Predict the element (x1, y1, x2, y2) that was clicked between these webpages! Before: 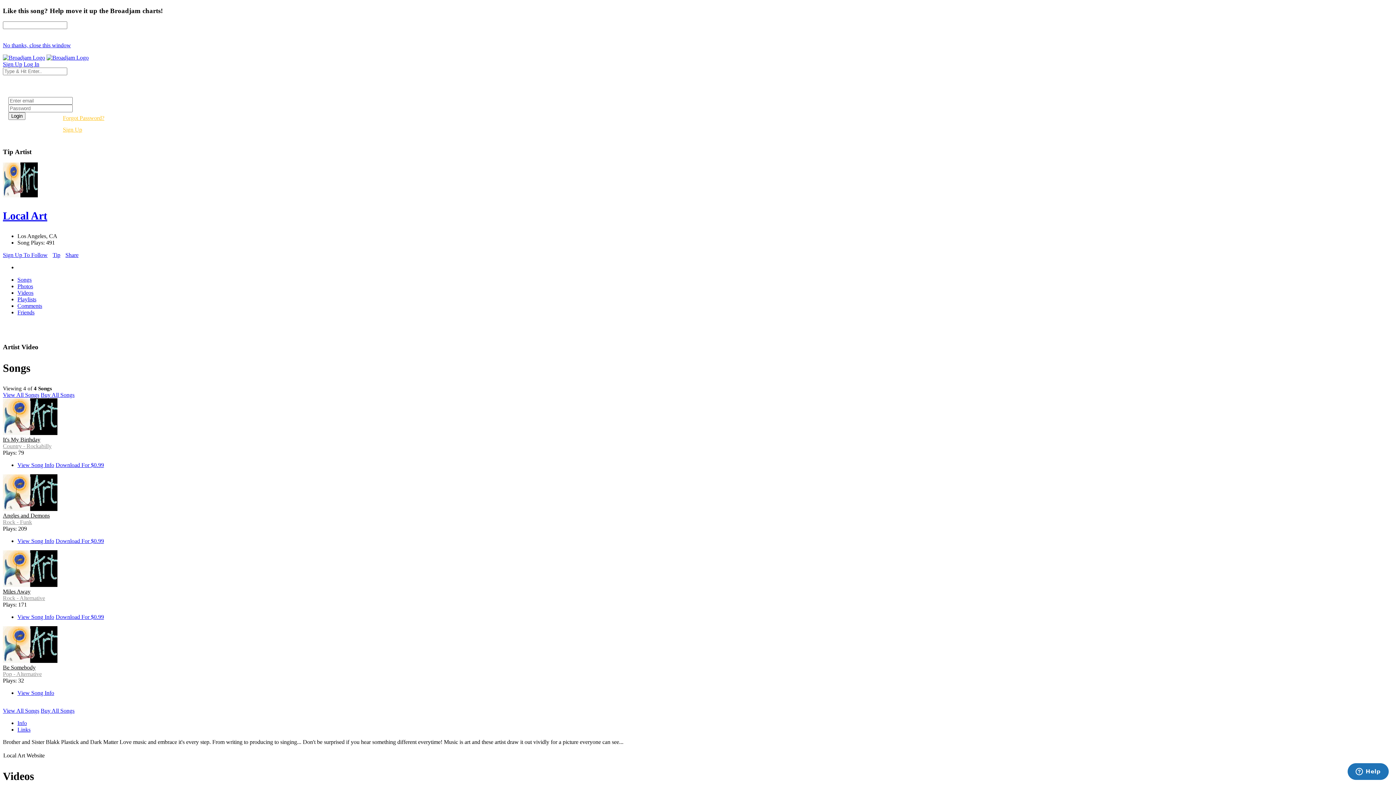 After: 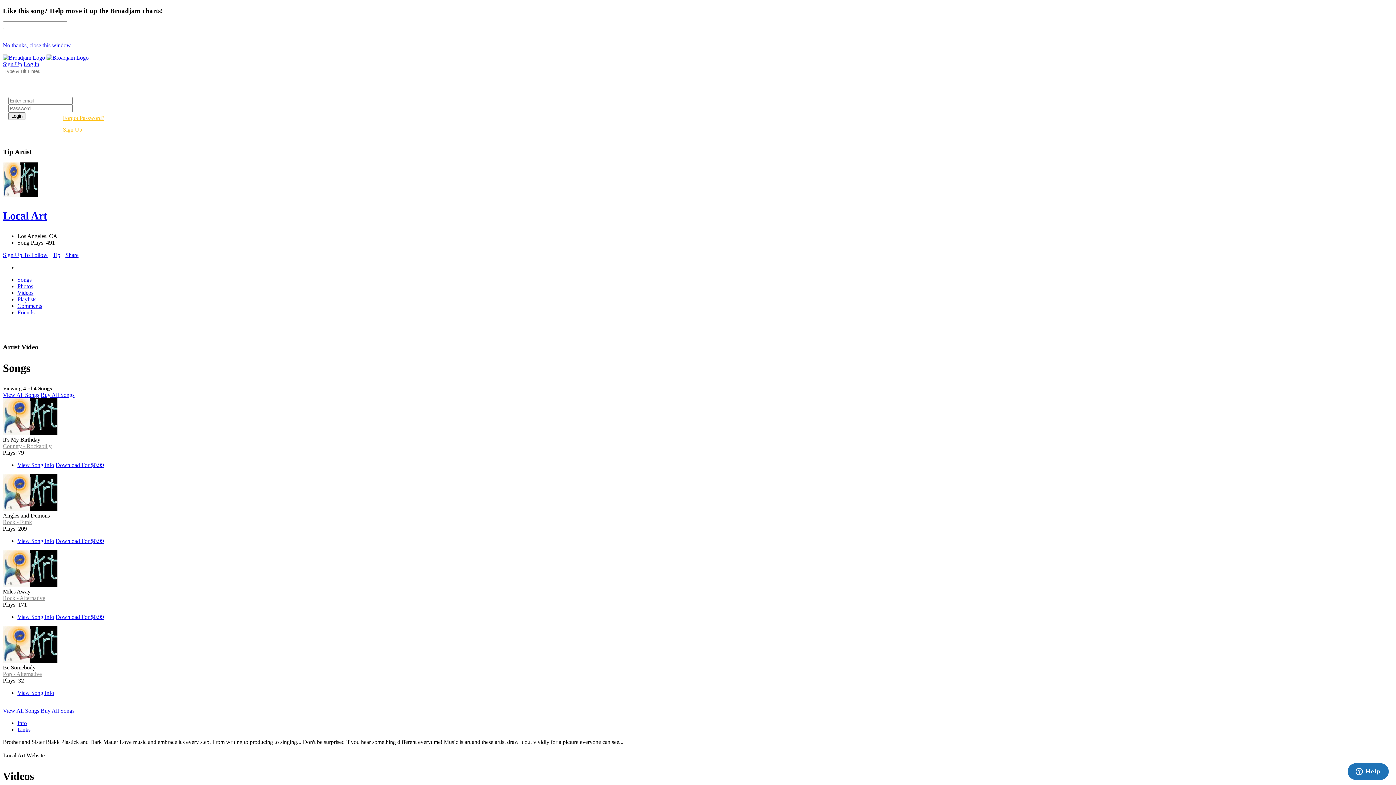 Action: bbox: (2, 192, 37, 198)